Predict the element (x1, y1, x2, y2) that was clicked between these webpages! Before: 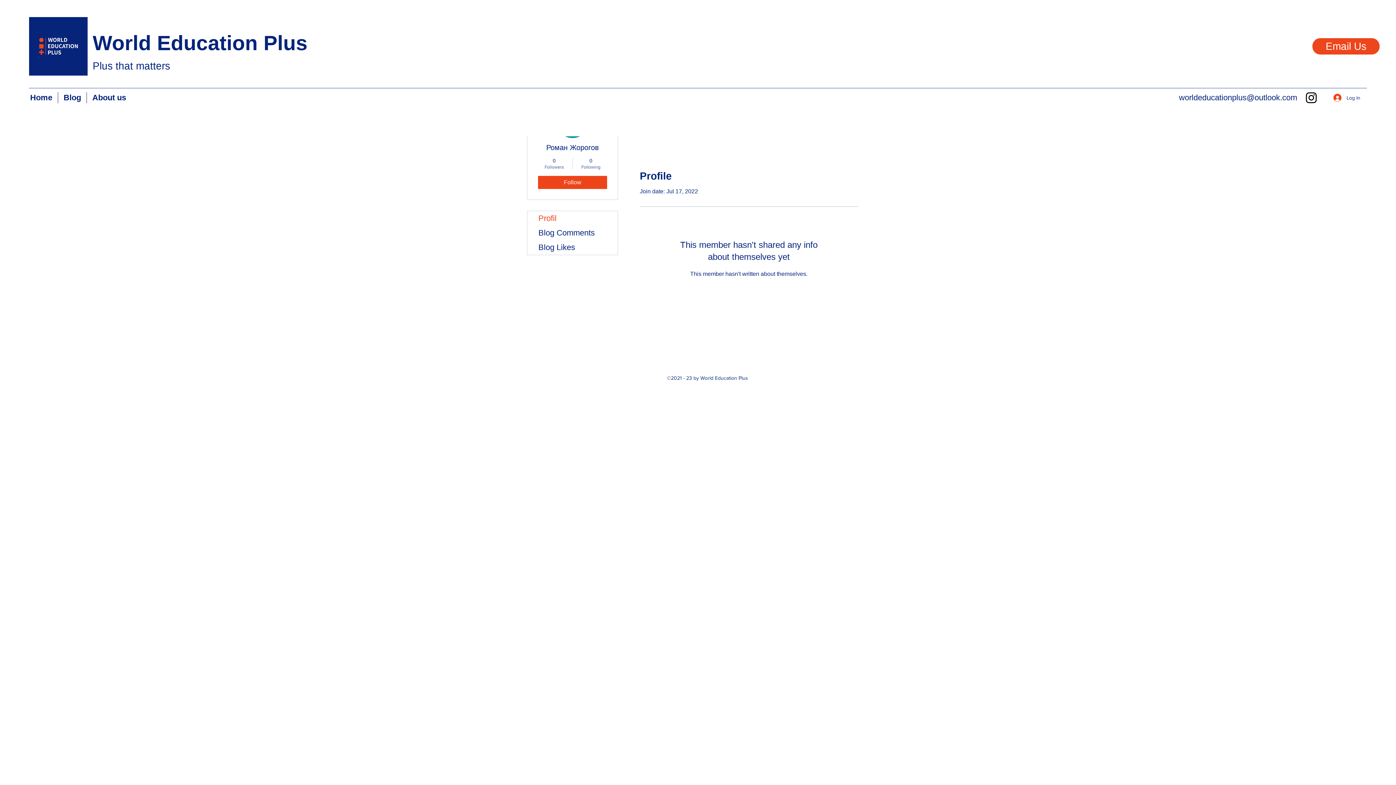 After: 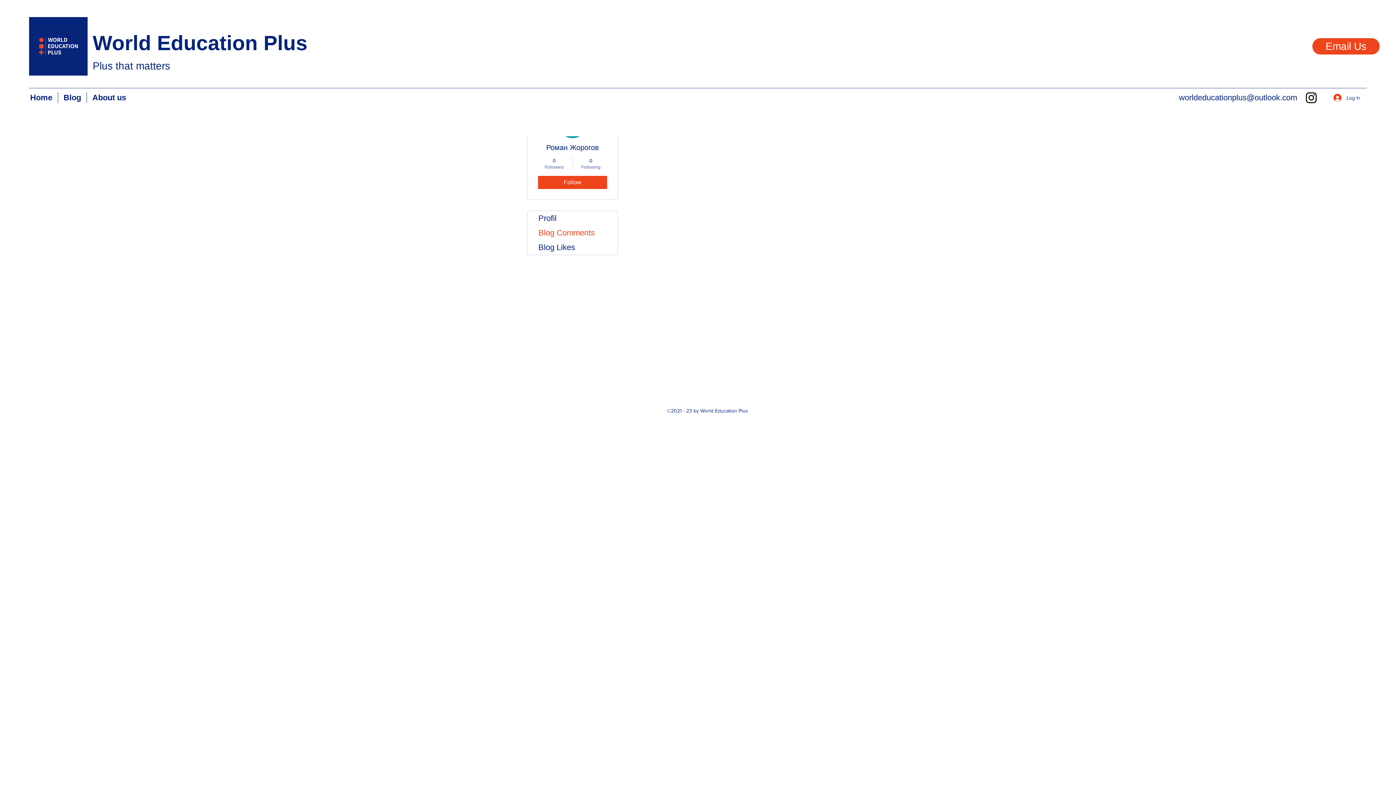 Action: bbox: (527, 225, 617, 240) label: Blog Comments